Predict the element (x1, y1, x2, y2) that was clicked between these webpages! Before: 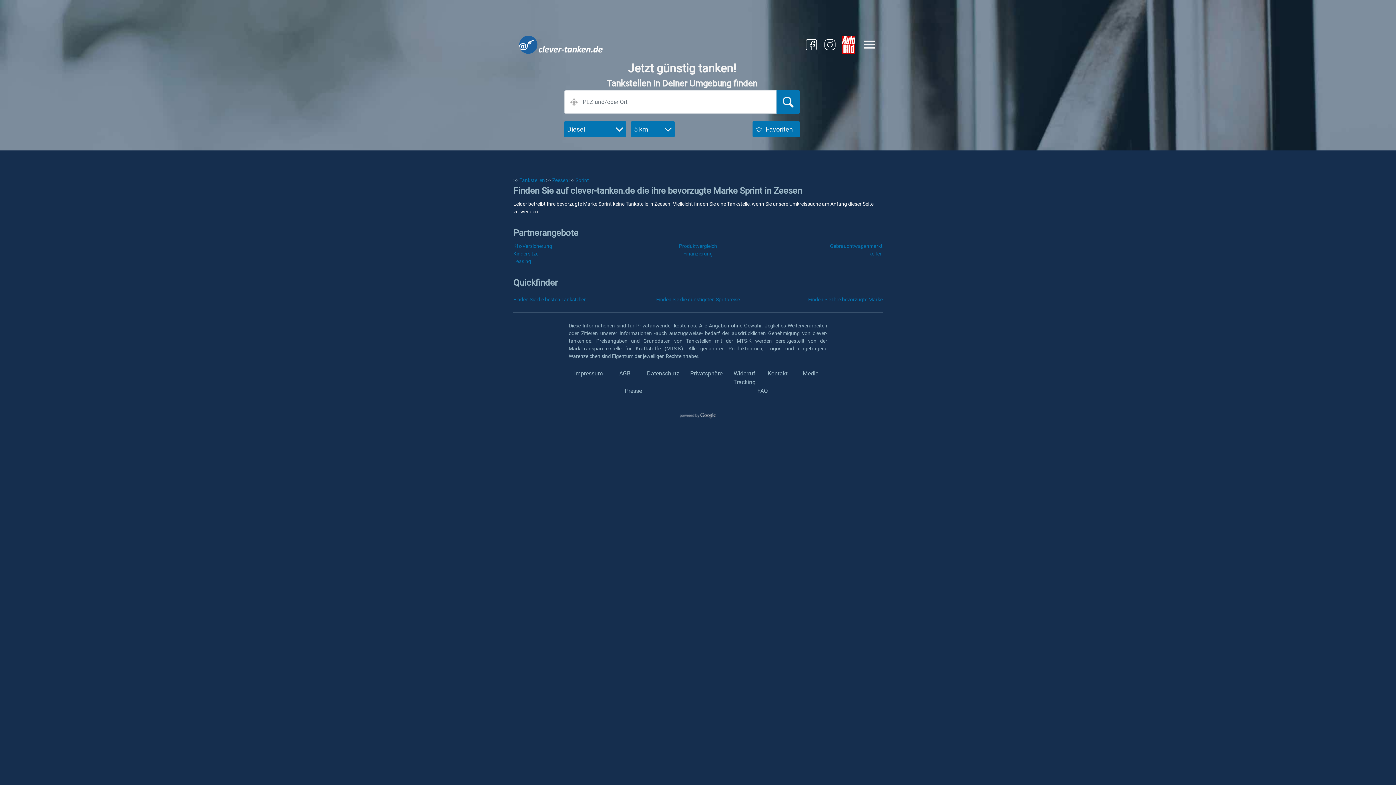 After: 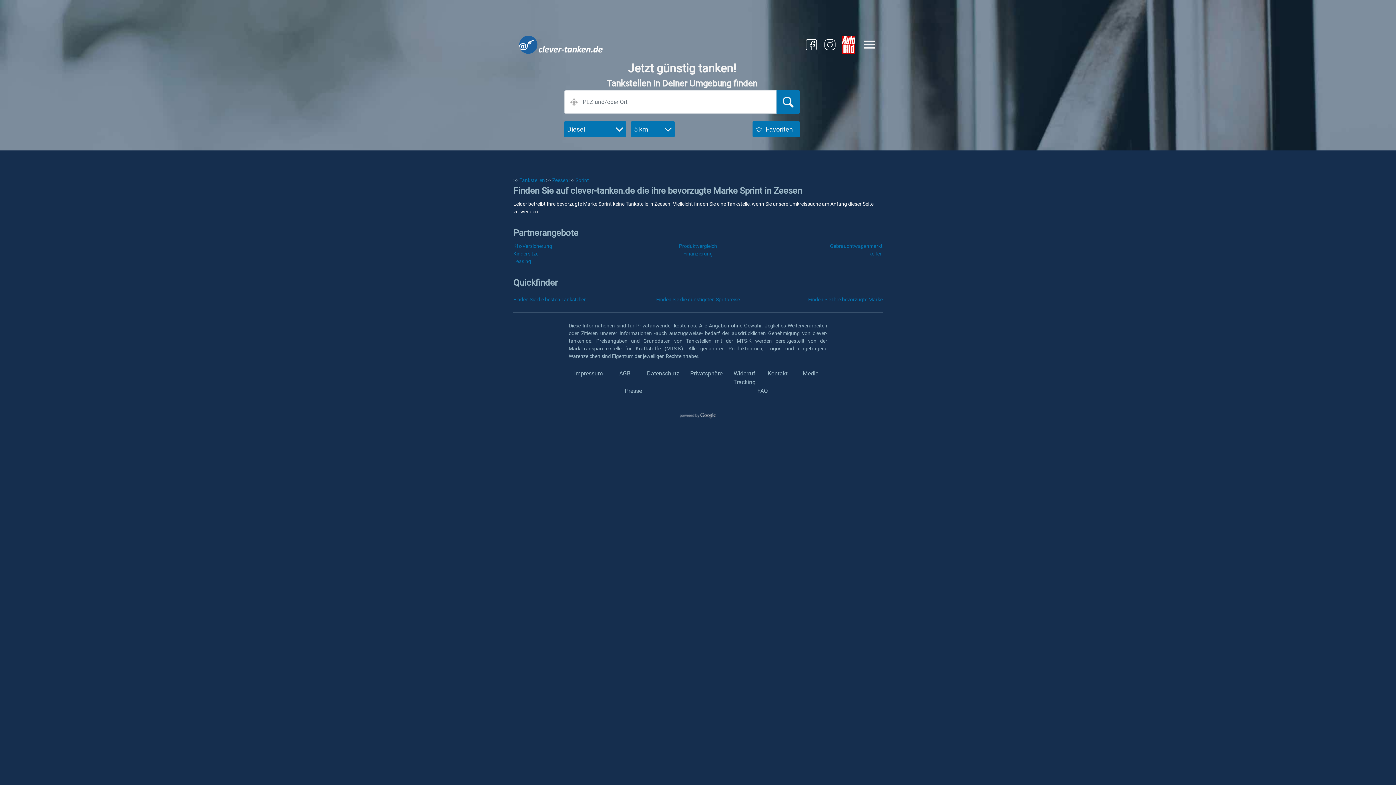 Action: bbox: (802, 35, 815, 53)